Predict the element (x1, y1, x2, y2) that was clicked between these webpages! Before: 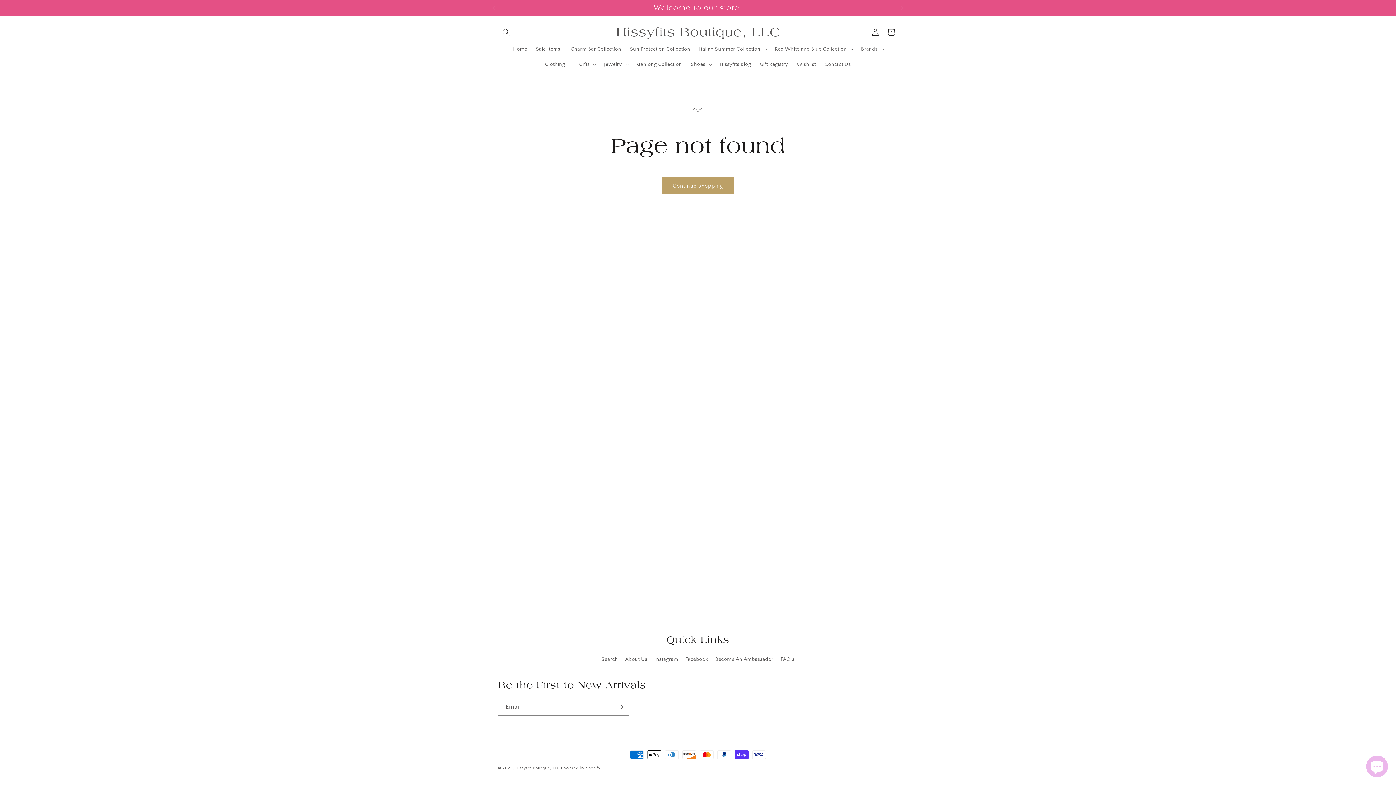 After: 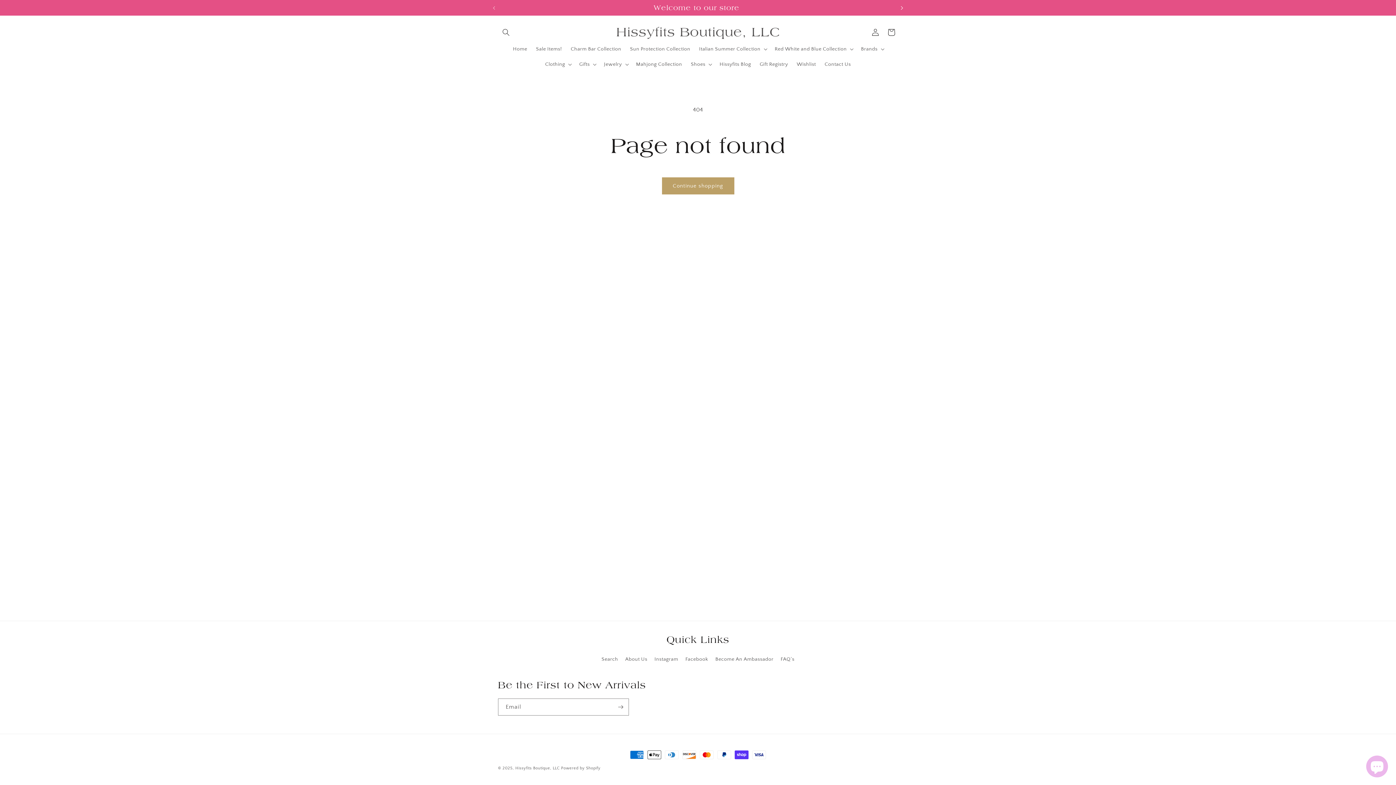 Action: label: Next announcement bbox: (894, 0, 910, 14)